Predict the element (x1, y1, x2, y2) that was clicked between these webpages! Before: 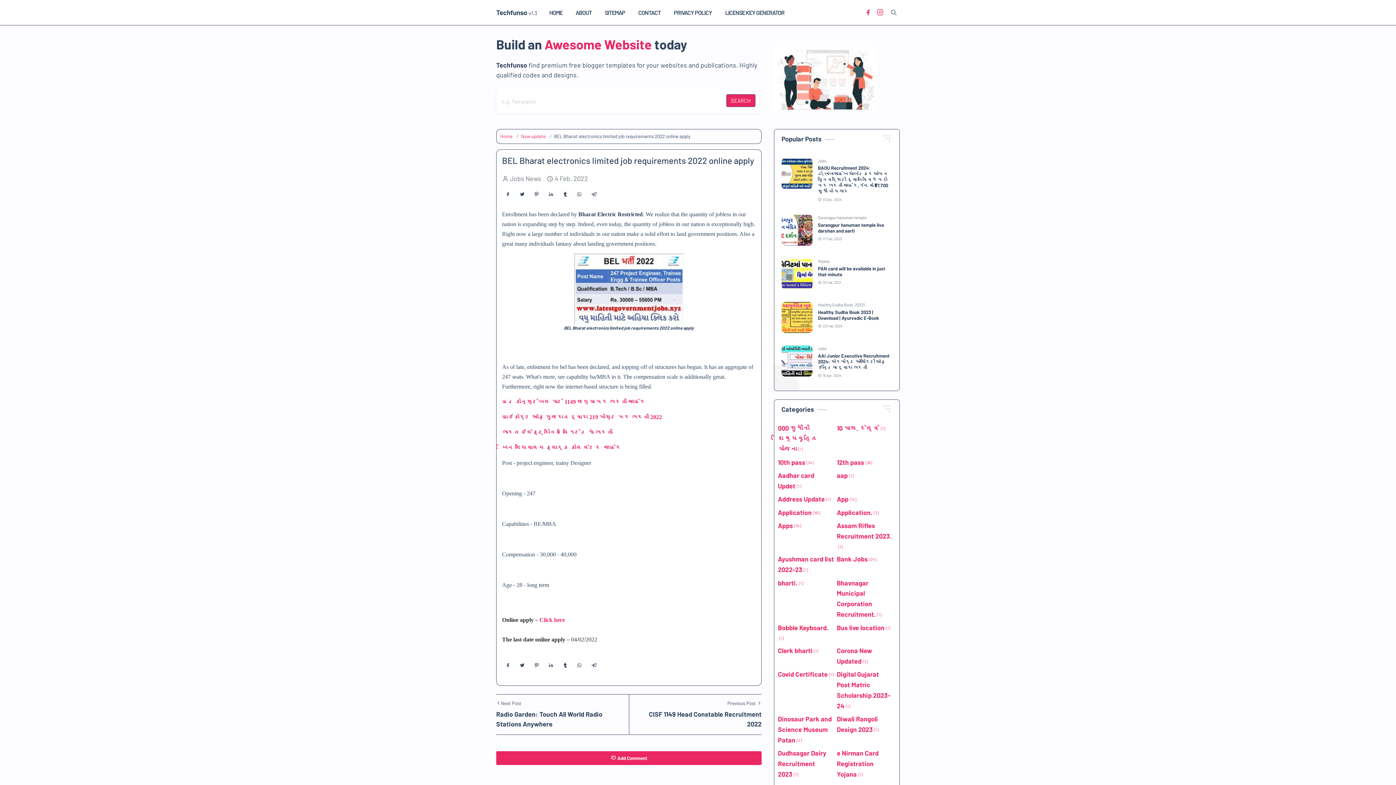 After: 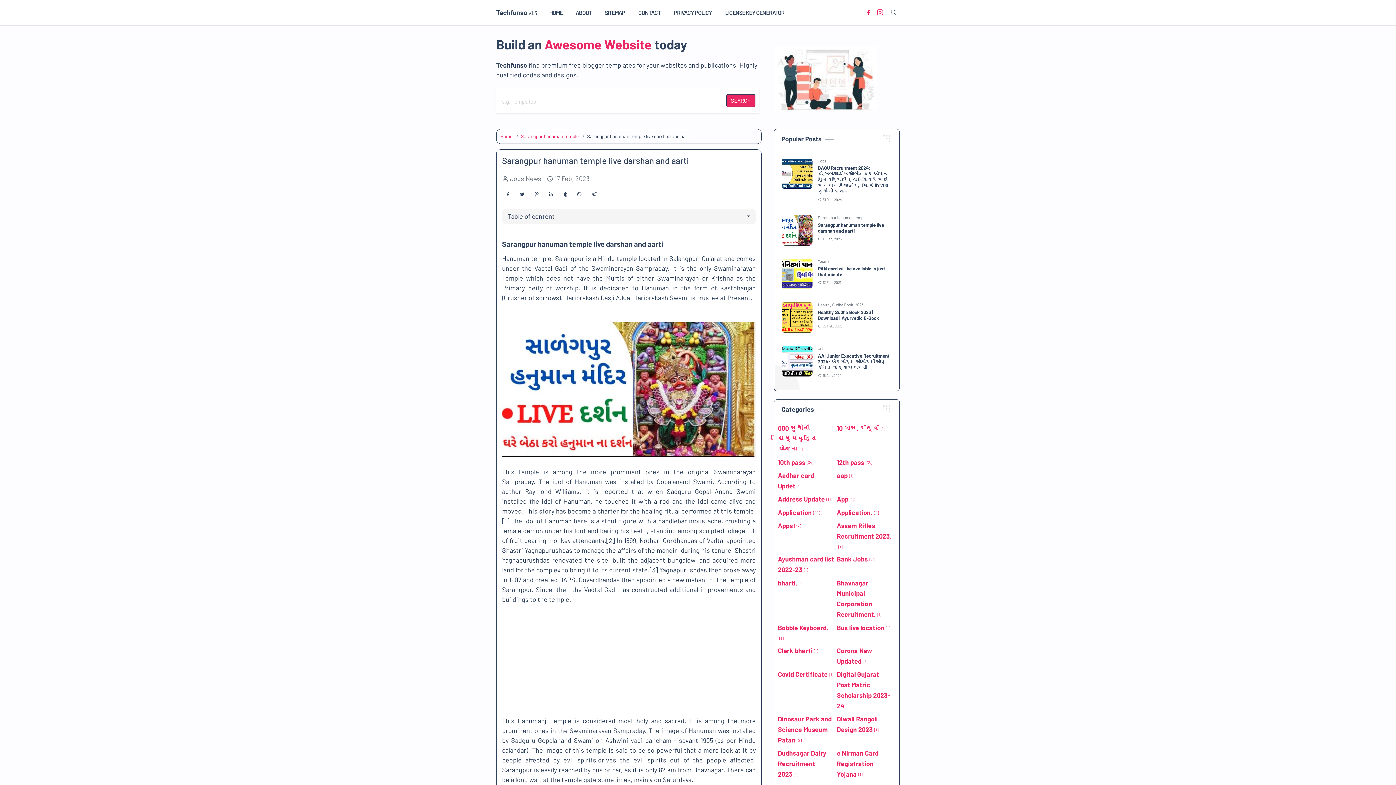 Action: label: Sarangpur hanuman temple live darshan and aarti bbox: (818, 222, 884, 233)